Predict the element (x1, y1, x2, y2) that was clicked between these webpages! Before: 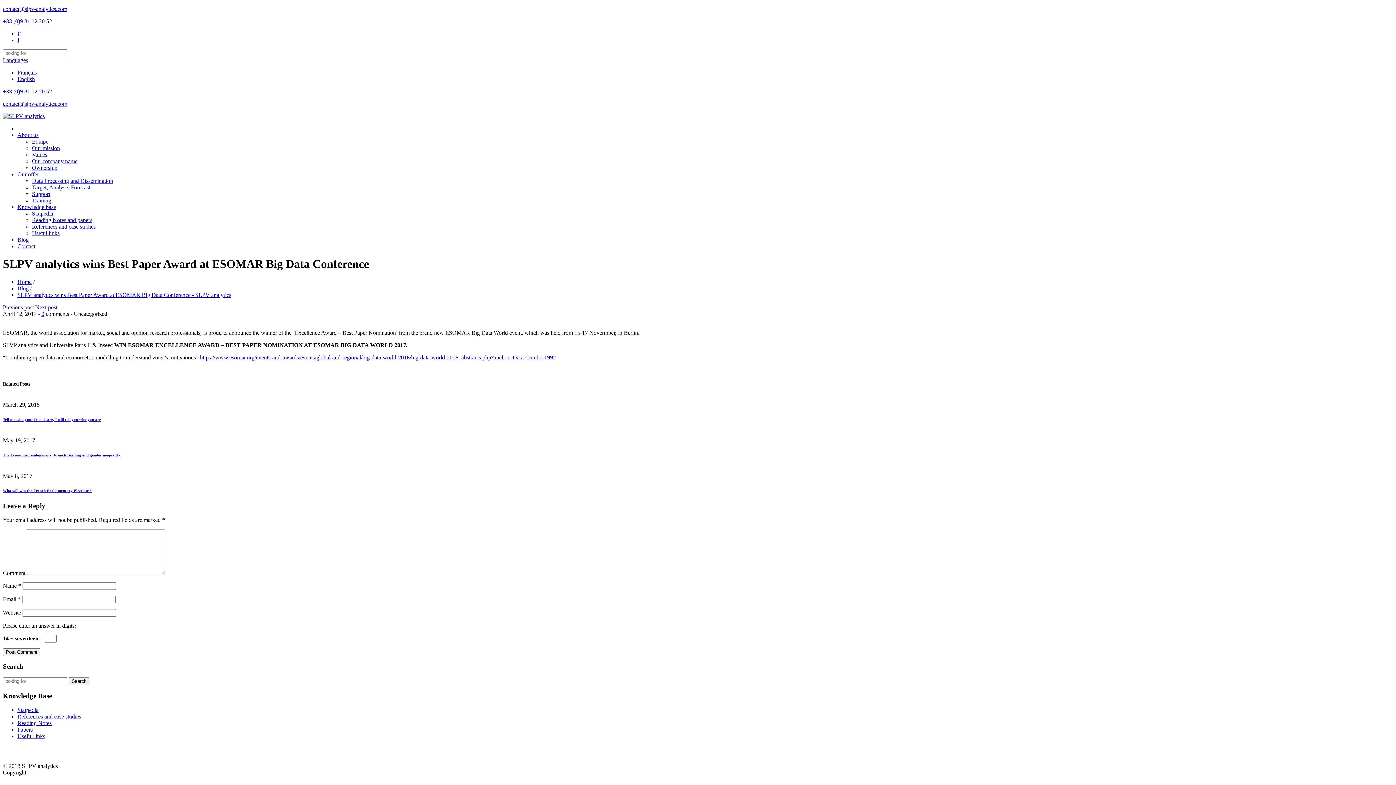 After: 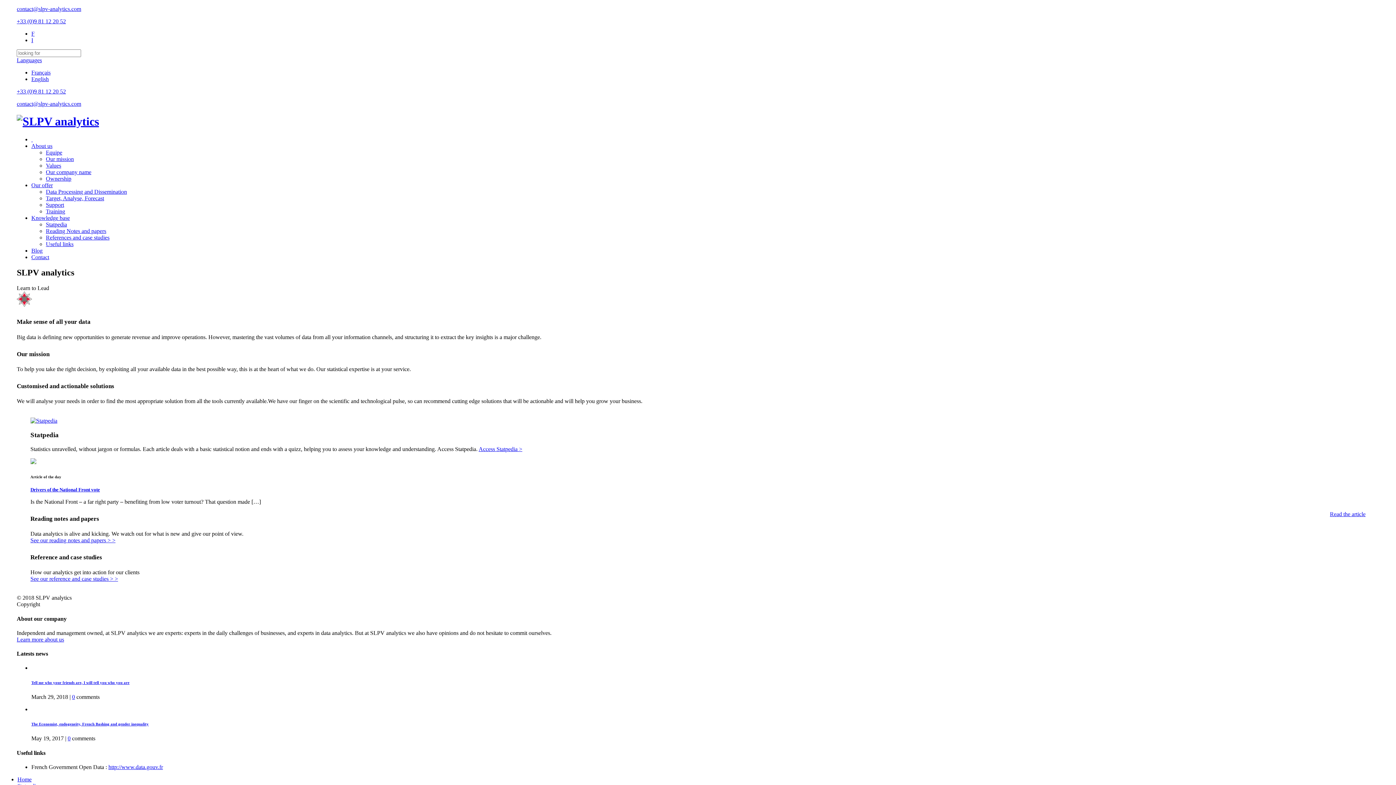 Action: bbox: (17, 278, 31, 285) label: Home